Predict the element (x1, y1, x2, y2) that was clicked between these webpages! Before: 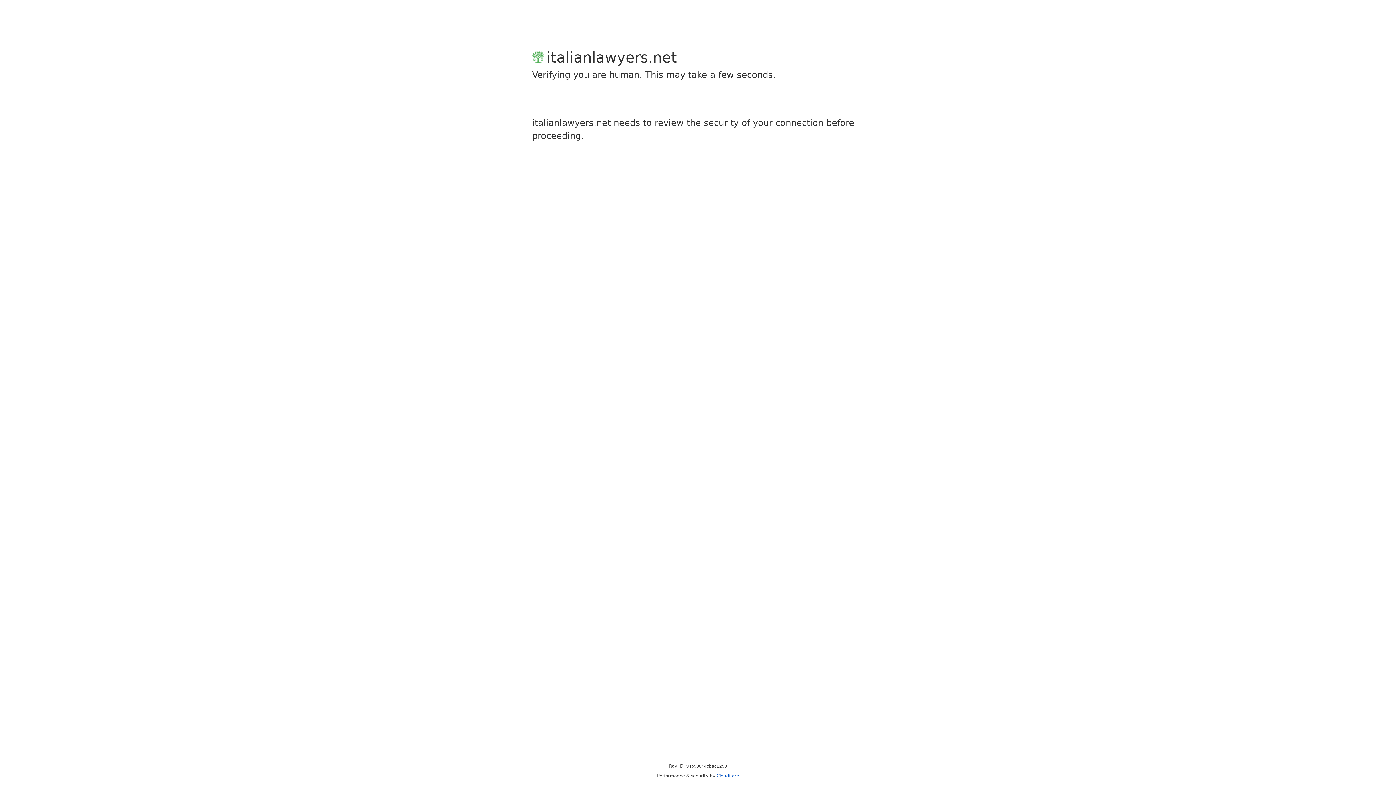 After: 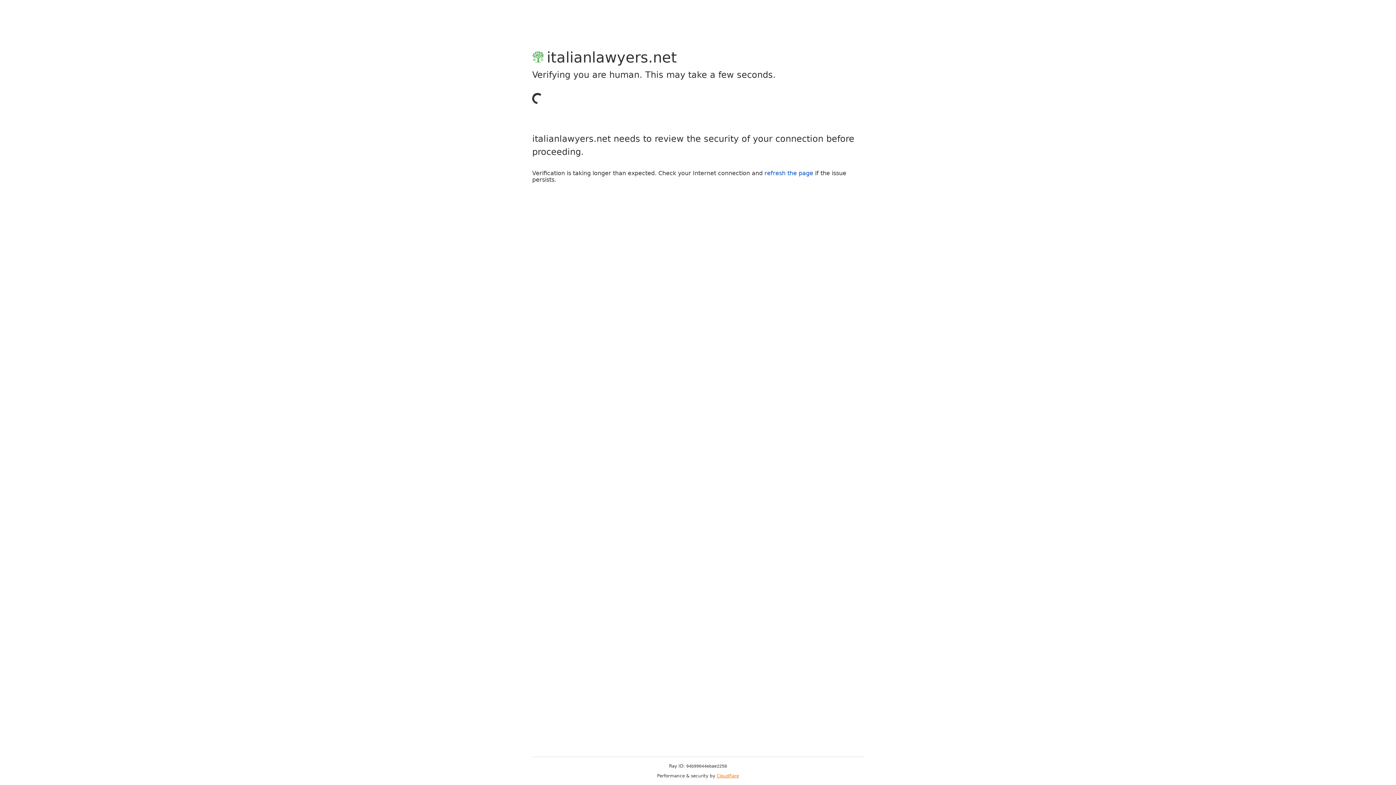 Action: bbox: (716, 773, 739, 778) label: Cloudflare